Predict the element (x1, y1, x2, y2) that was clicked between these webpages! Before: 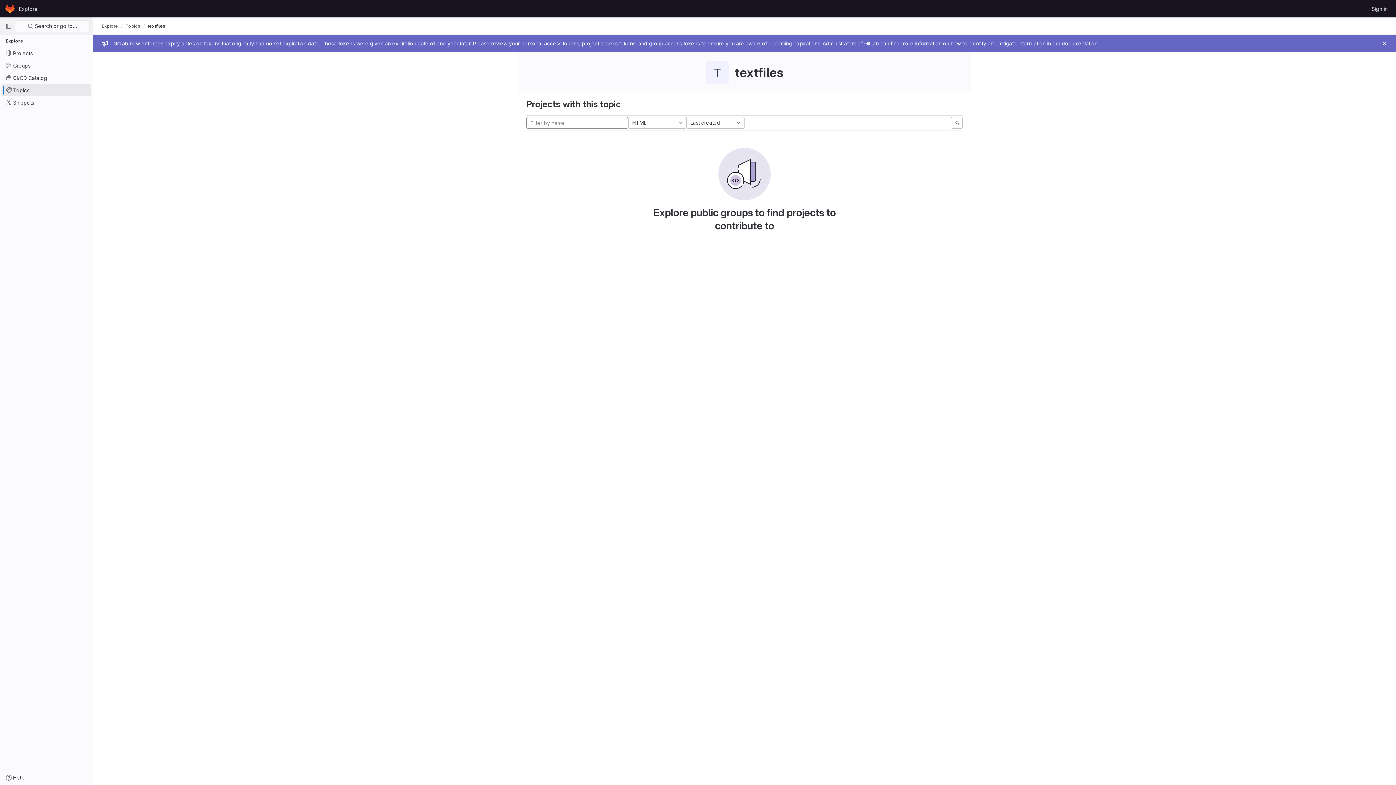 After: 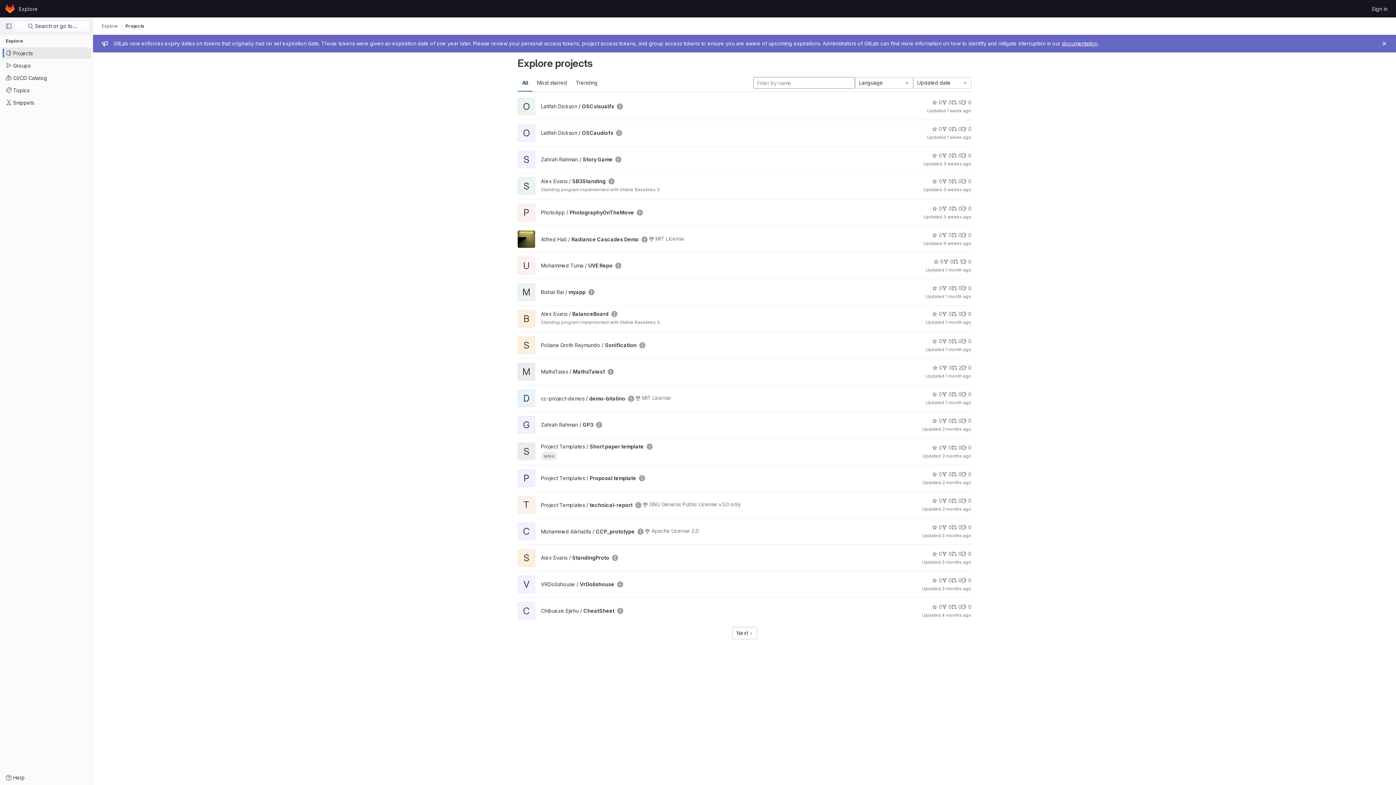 Action: label: Projects bbox: (1, 47, 91, 58)